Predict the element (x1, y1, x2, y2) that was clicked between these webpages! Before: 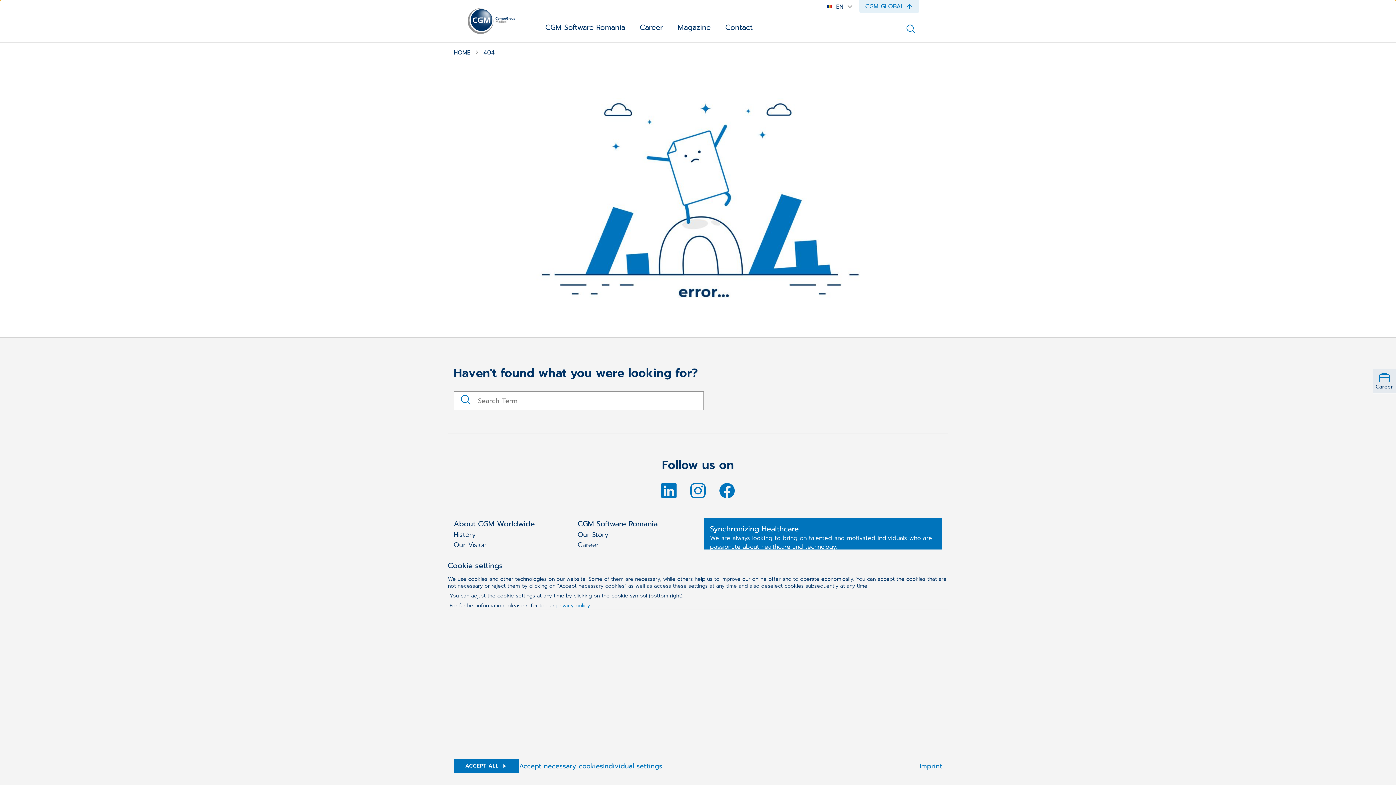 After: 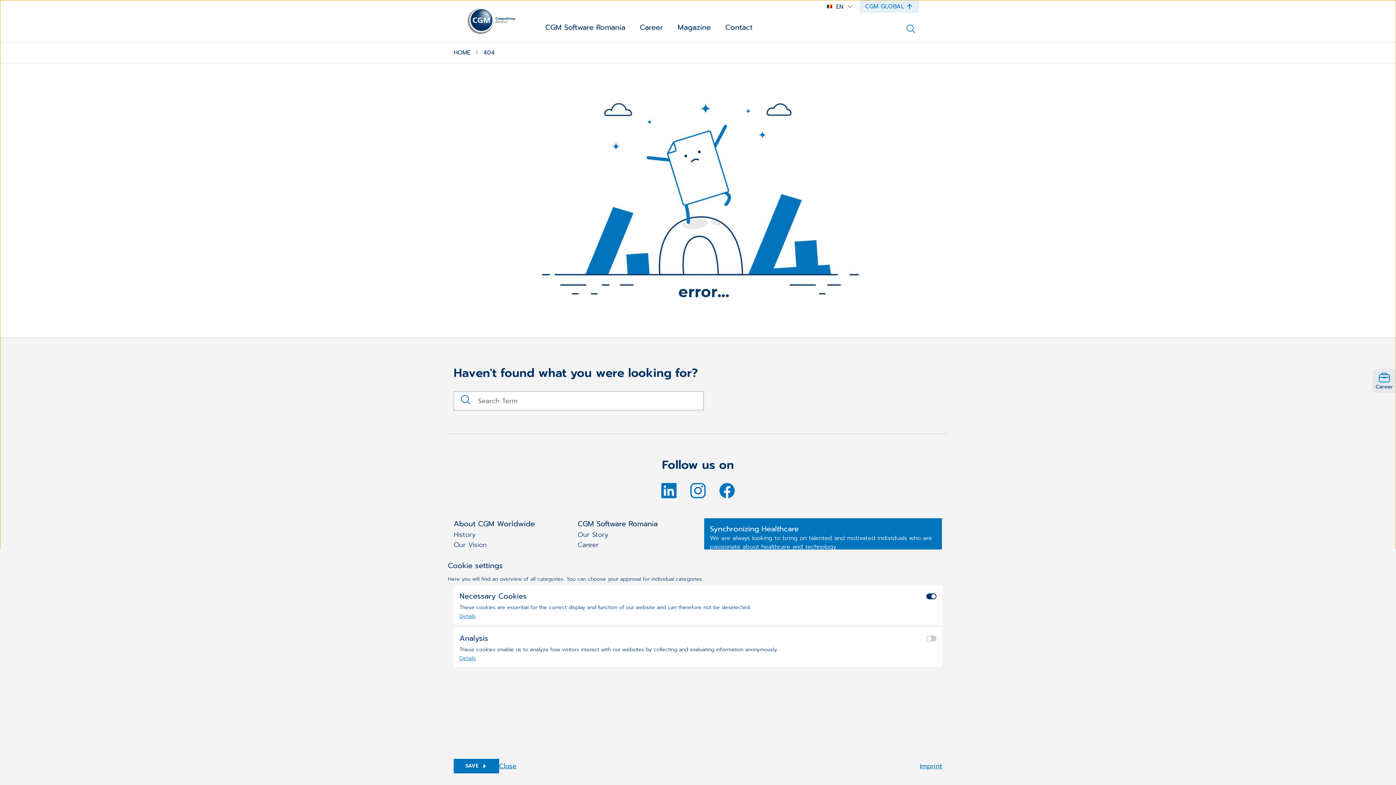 Action: label: Individual settings bbox: (603, 762, 662, 771)